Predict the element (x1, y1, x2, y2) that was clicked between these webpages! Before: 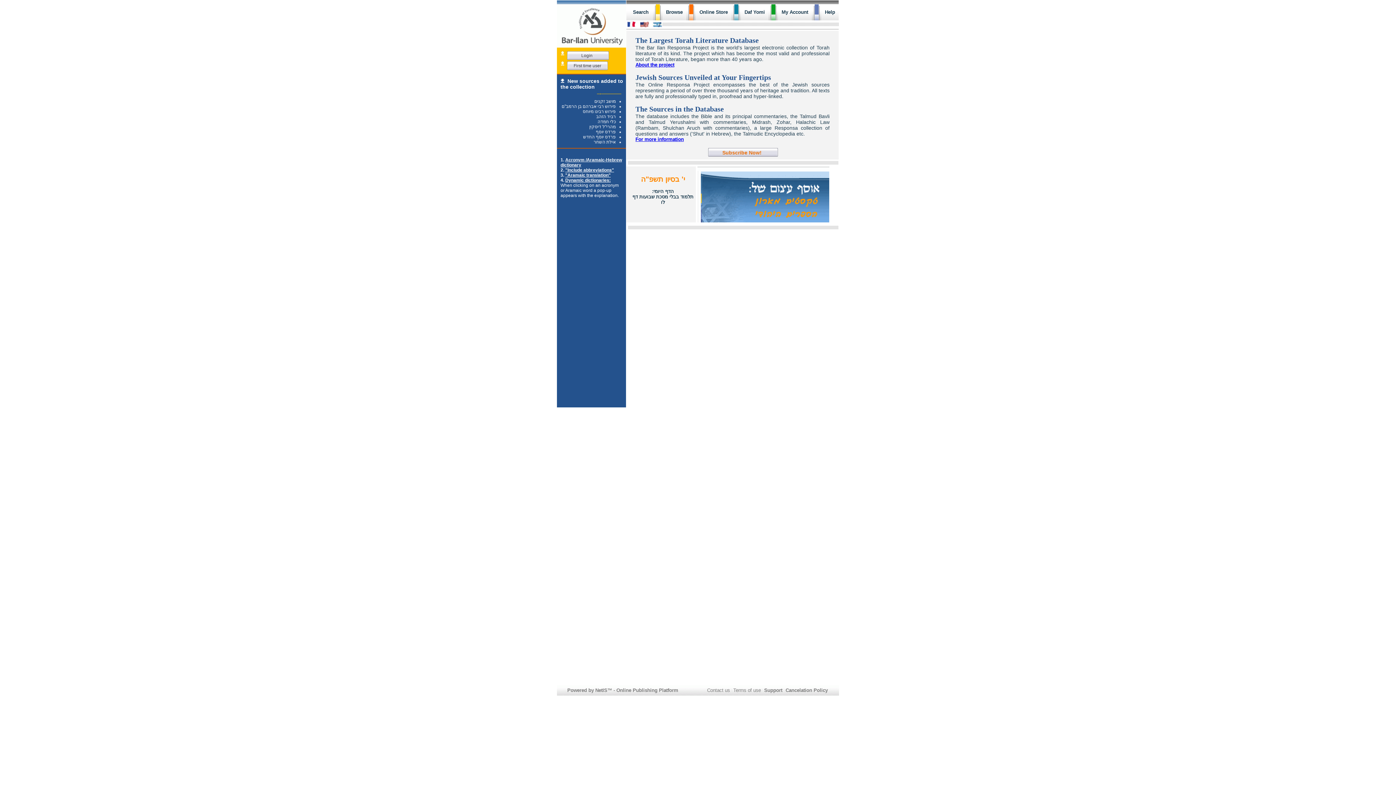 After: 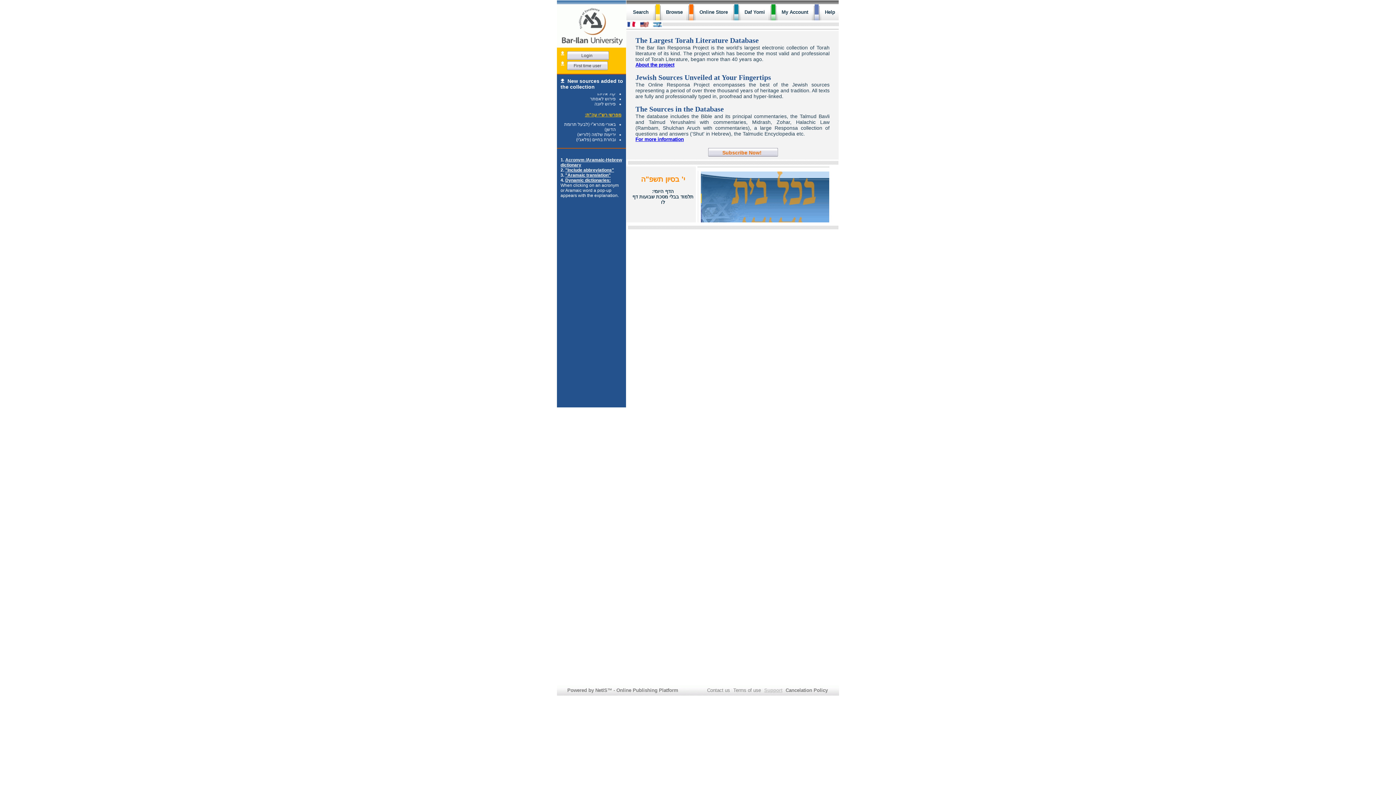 Action: bbox: (764, 688, 782, 693) label: Support